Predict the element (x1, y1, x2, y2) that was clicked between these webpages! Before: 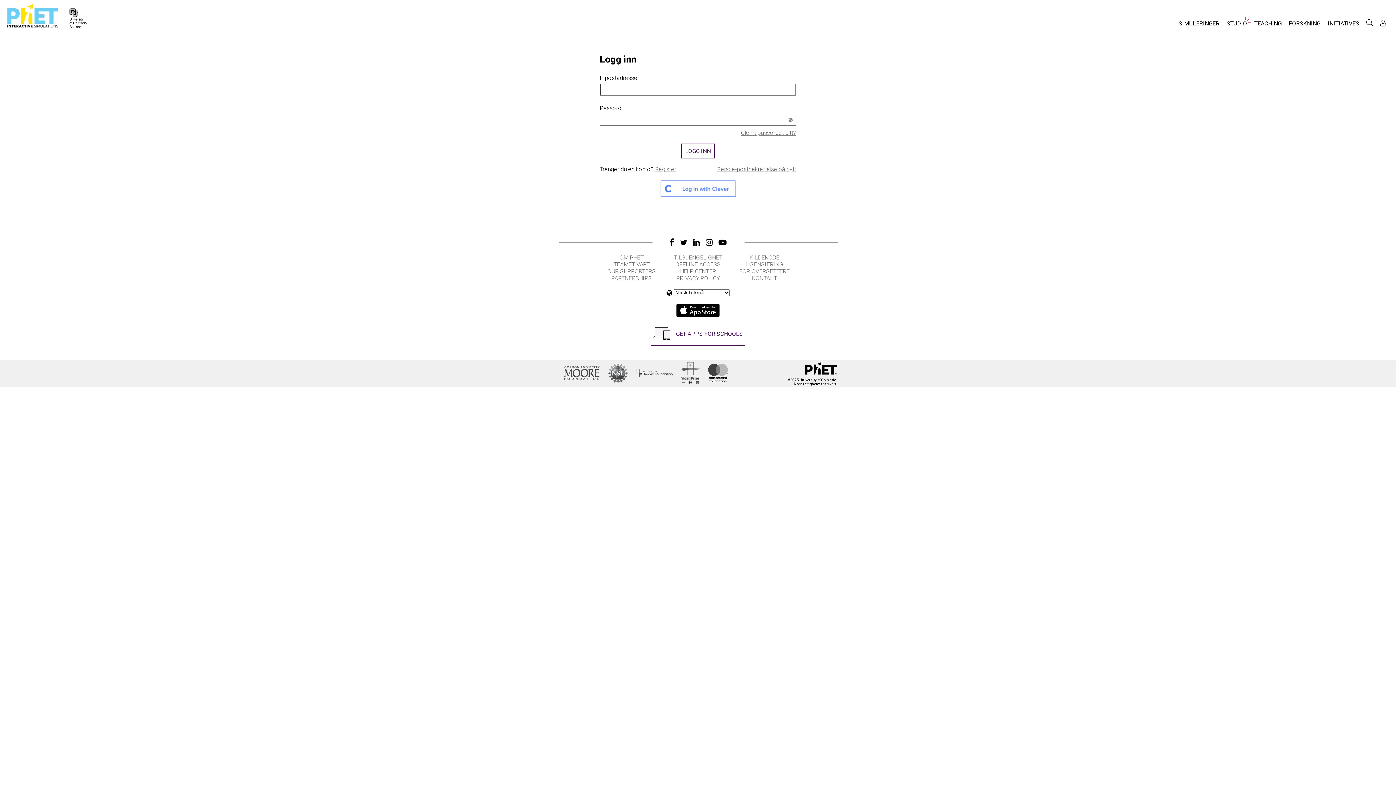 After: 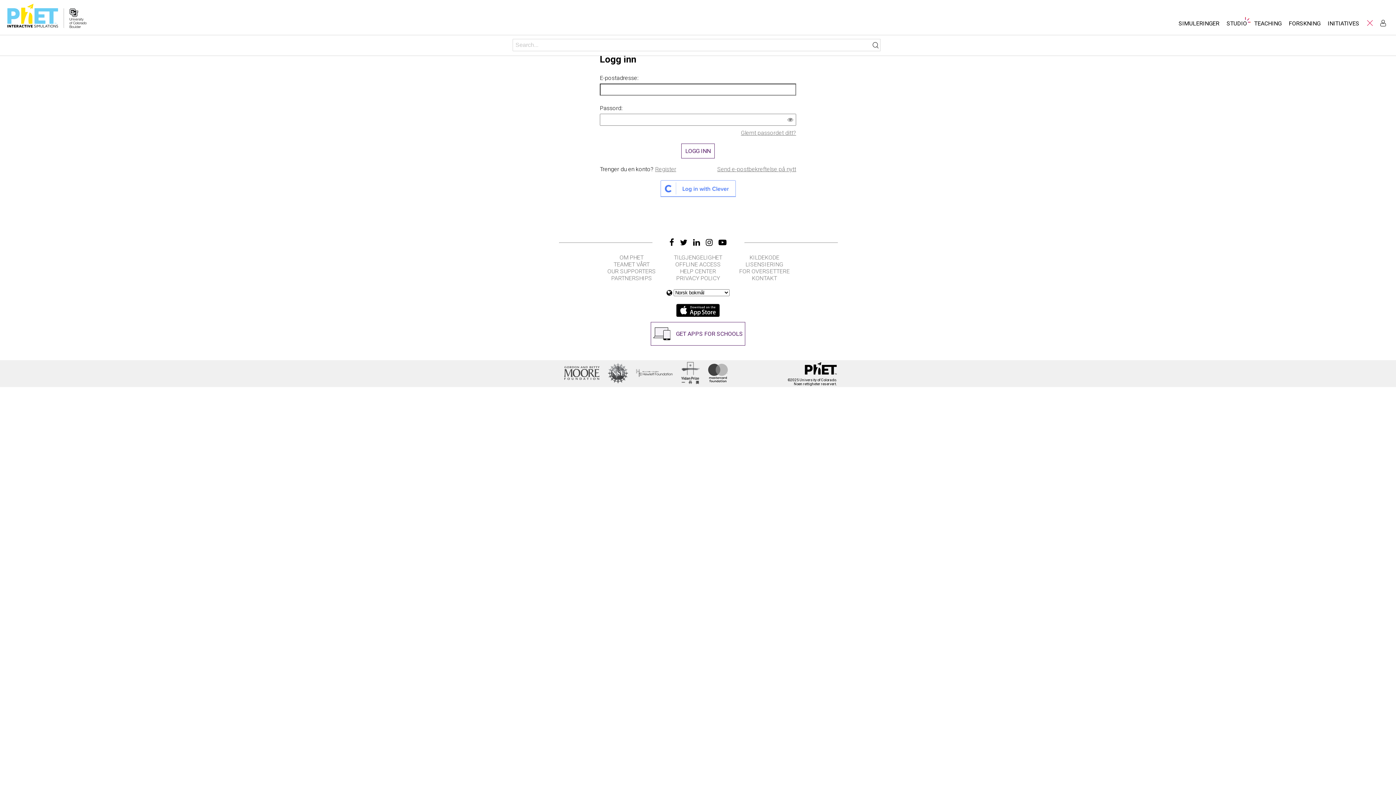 Action: bbox: (1364, 17, 1375, 28) label: Søk